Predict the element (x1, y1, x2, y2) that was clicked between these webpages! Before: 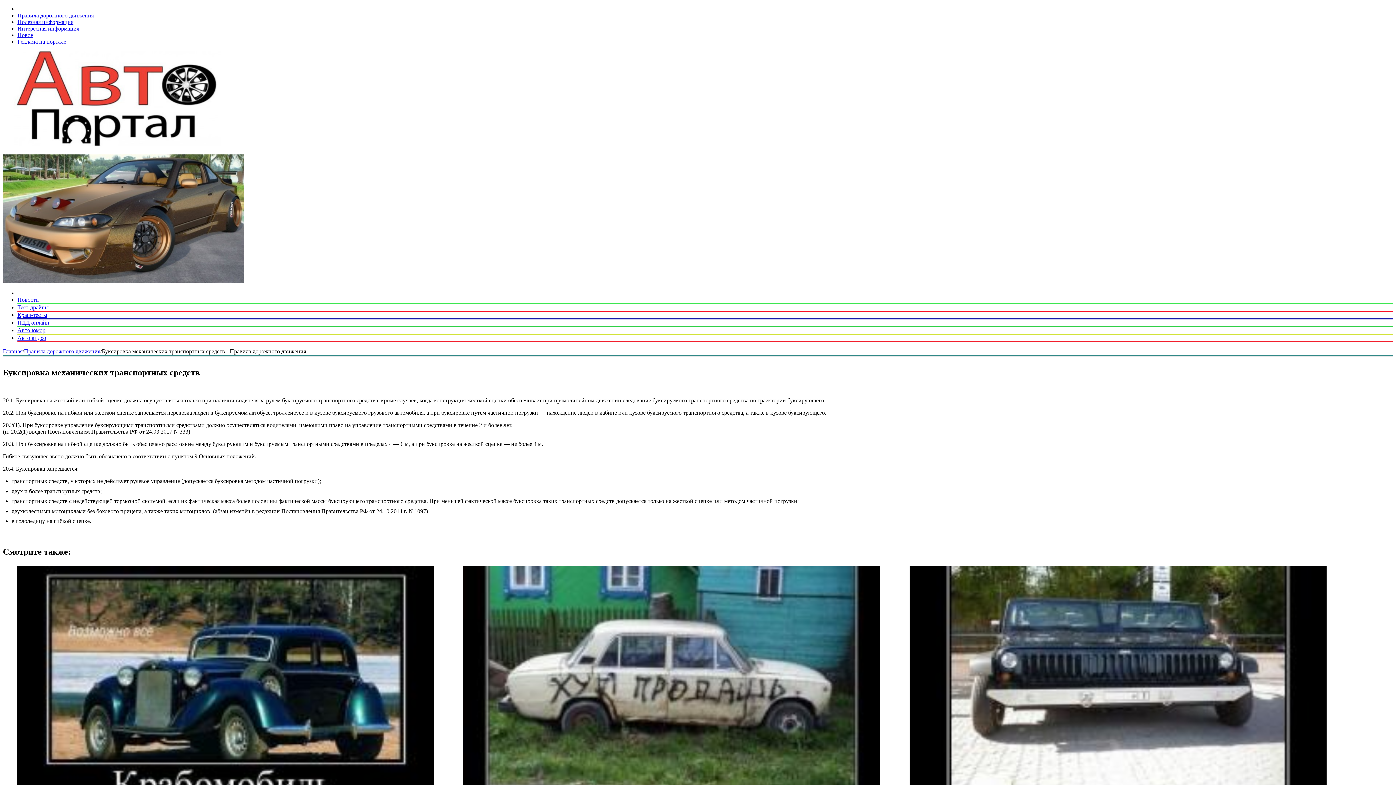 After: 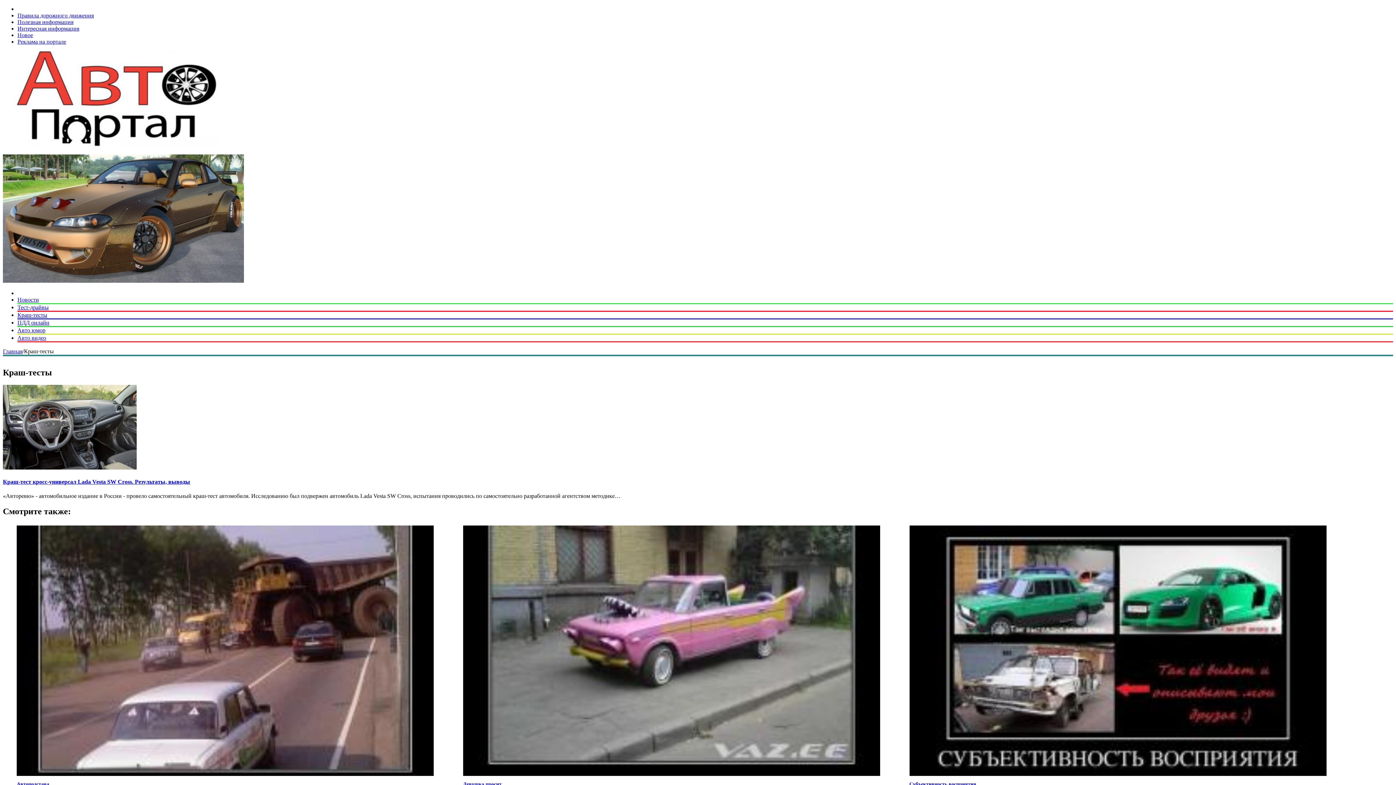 Action: label: Краш-тесты bbox: (17, 312, 47, 318)